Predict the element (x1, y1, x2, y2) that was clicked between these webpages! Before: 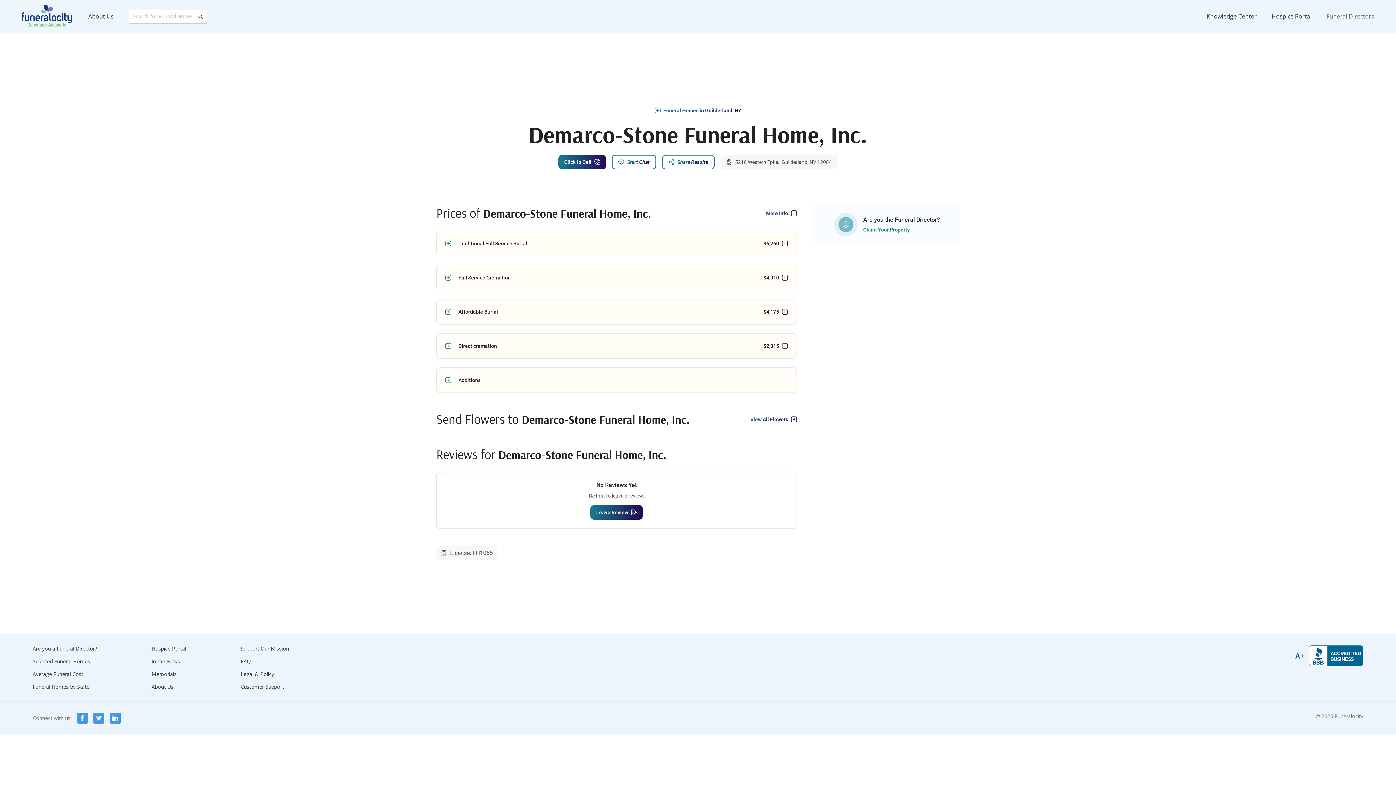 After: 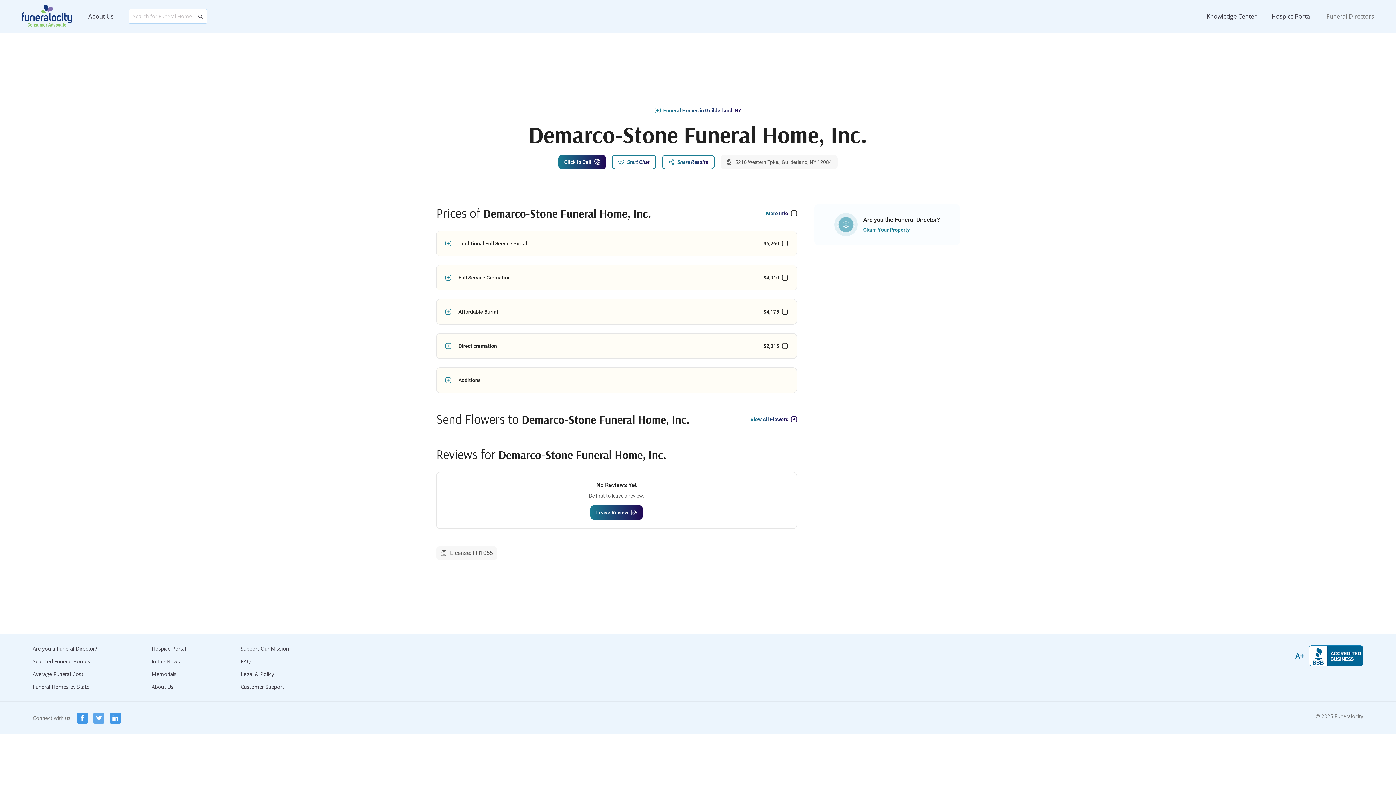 Action: bbox: (93, 713, 104, 724)